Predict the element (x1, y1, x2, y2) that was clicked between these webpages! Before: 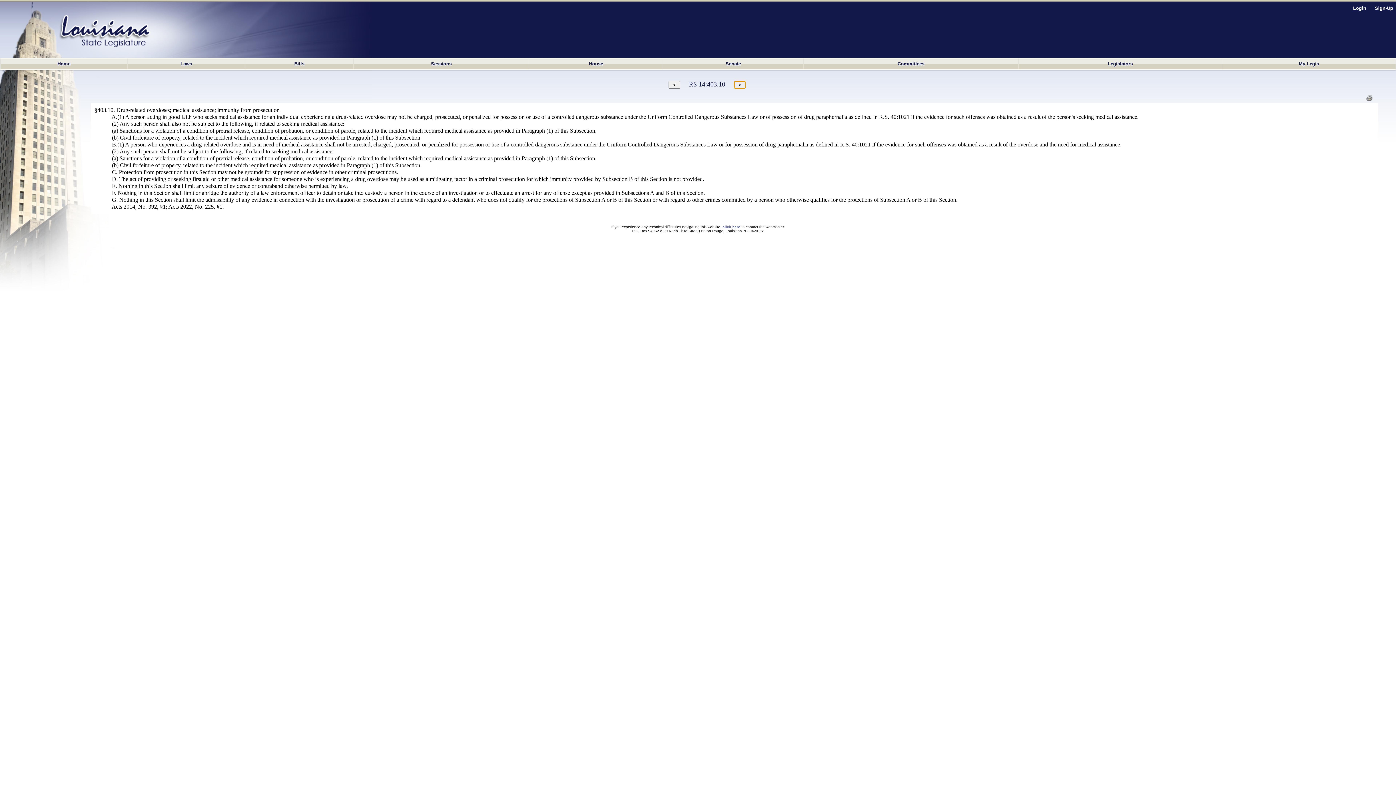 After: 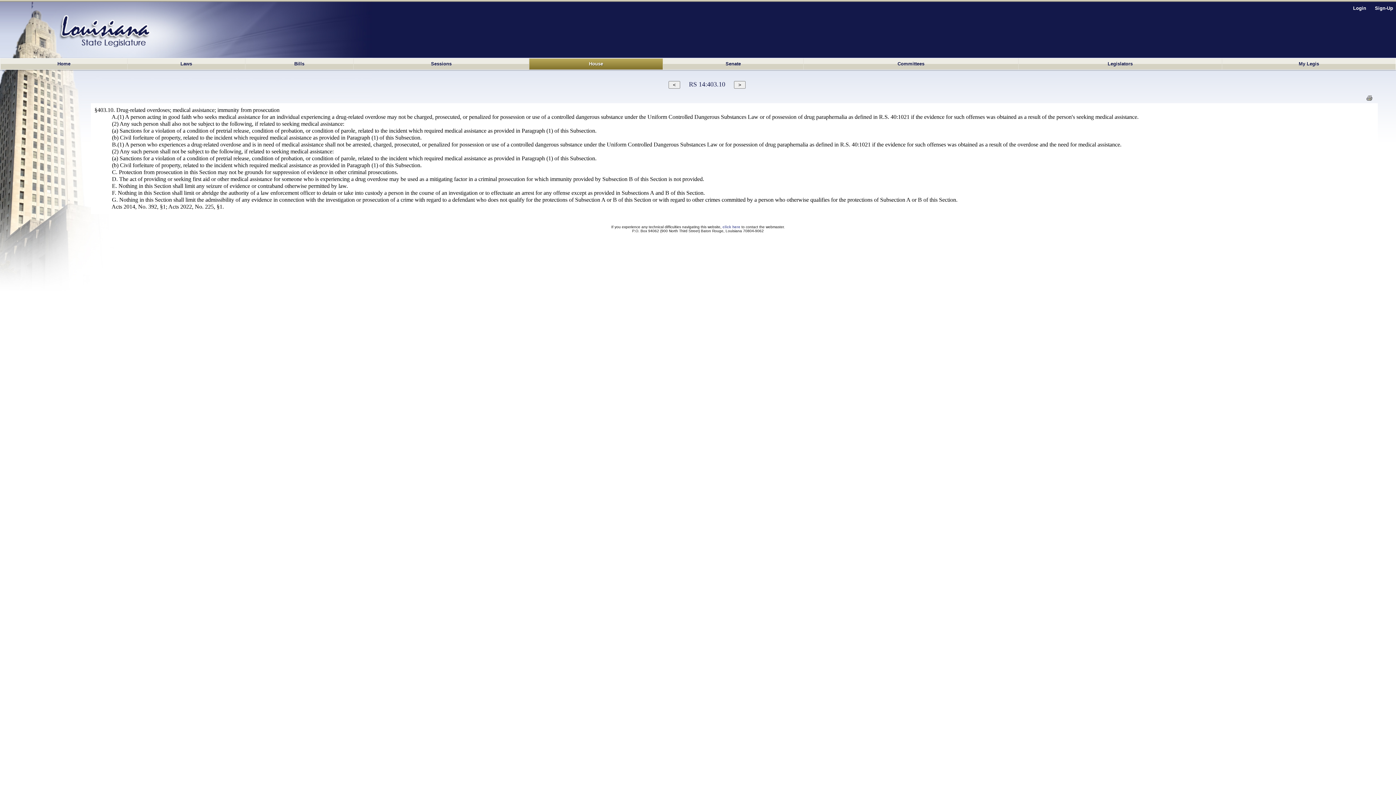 Action: label: House bbox: (529, 58, 662, 69)